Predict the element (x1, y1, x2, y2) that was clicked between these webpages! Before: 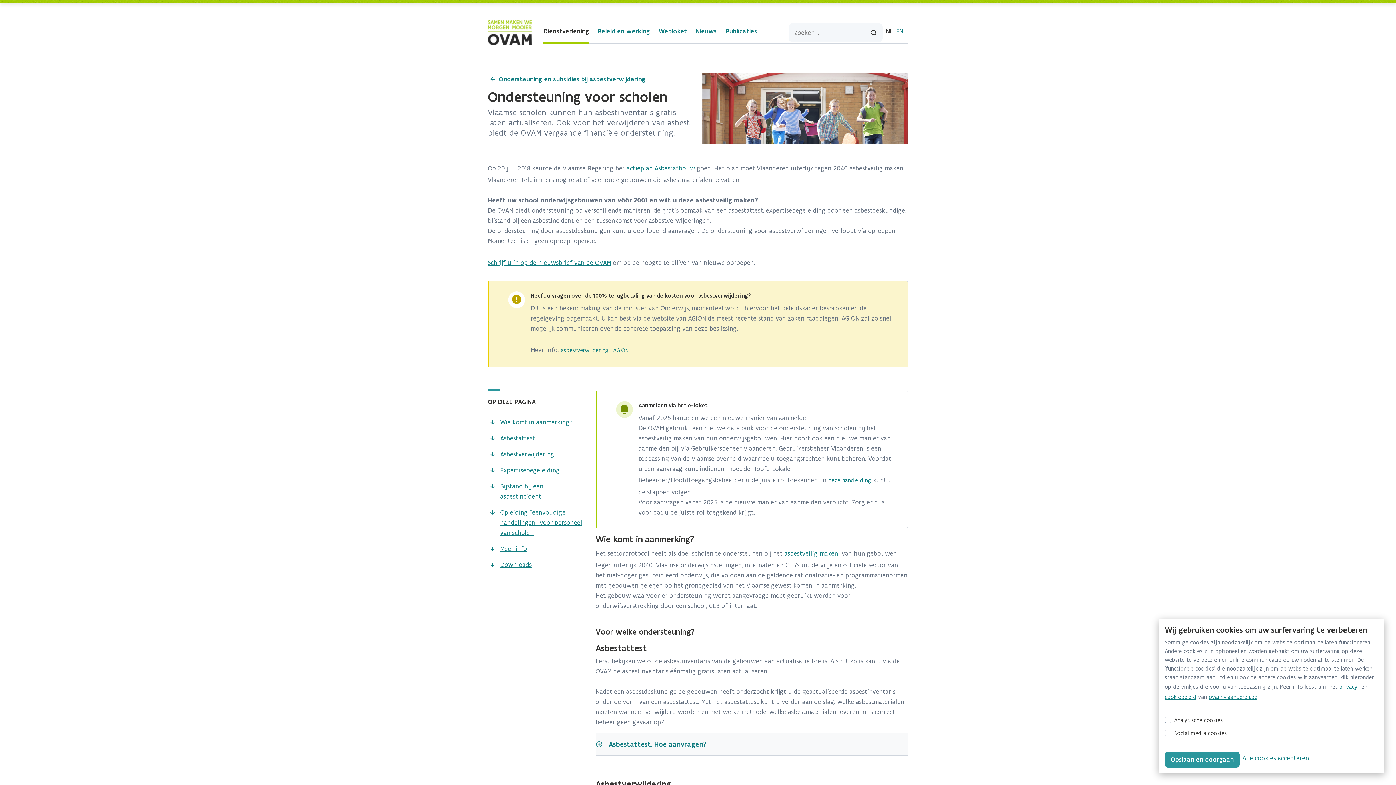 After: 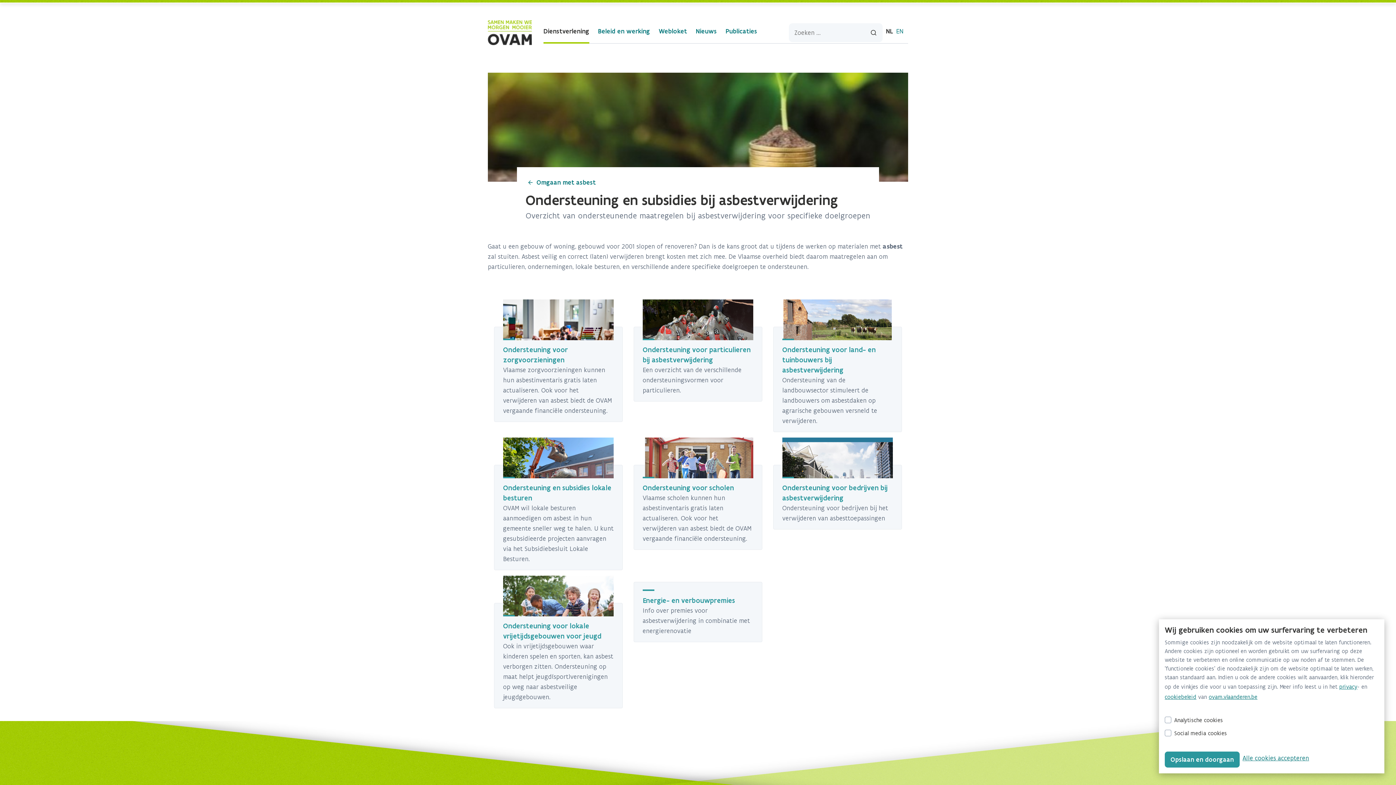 Action: bbox: (488, 72, 645, 85) label: Ondersteuning en subsidies bij asbestverwijdering